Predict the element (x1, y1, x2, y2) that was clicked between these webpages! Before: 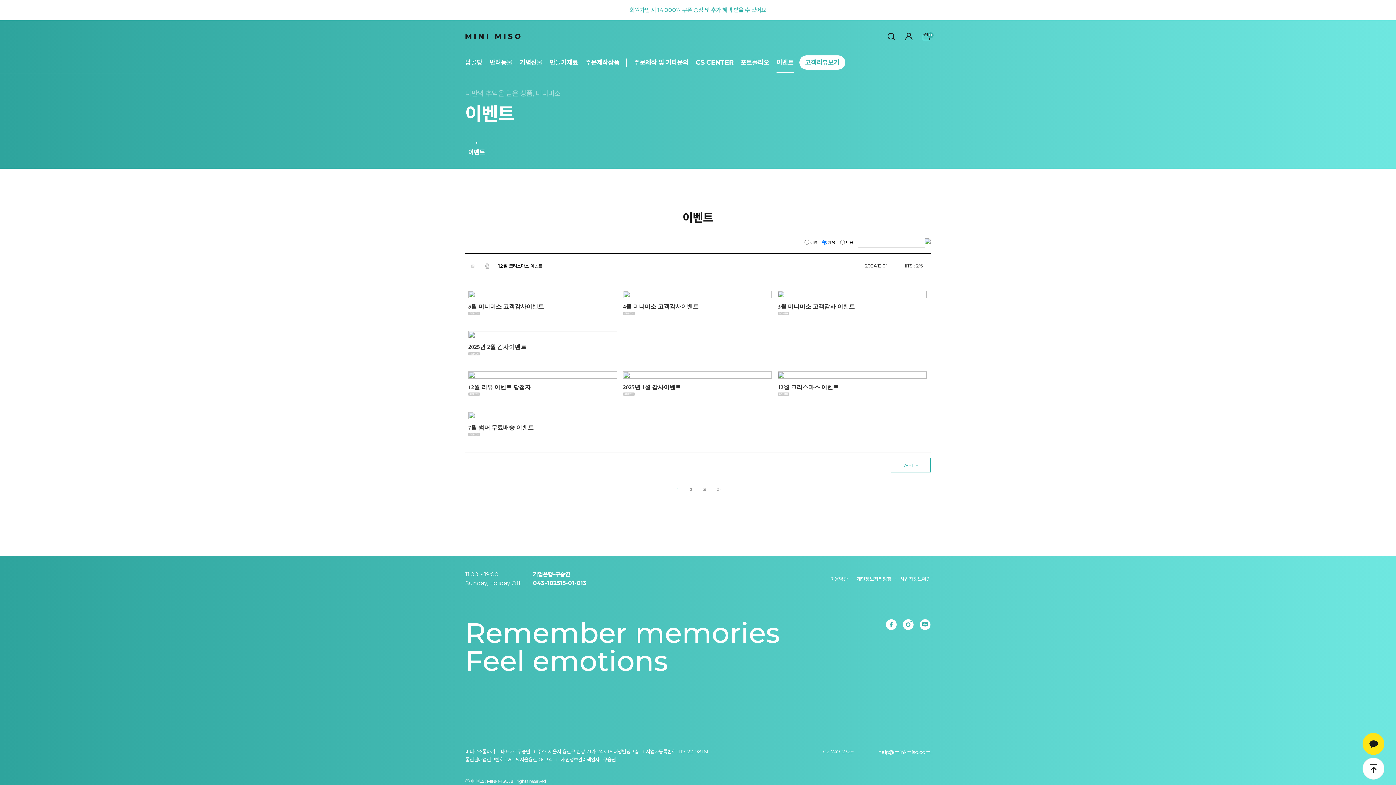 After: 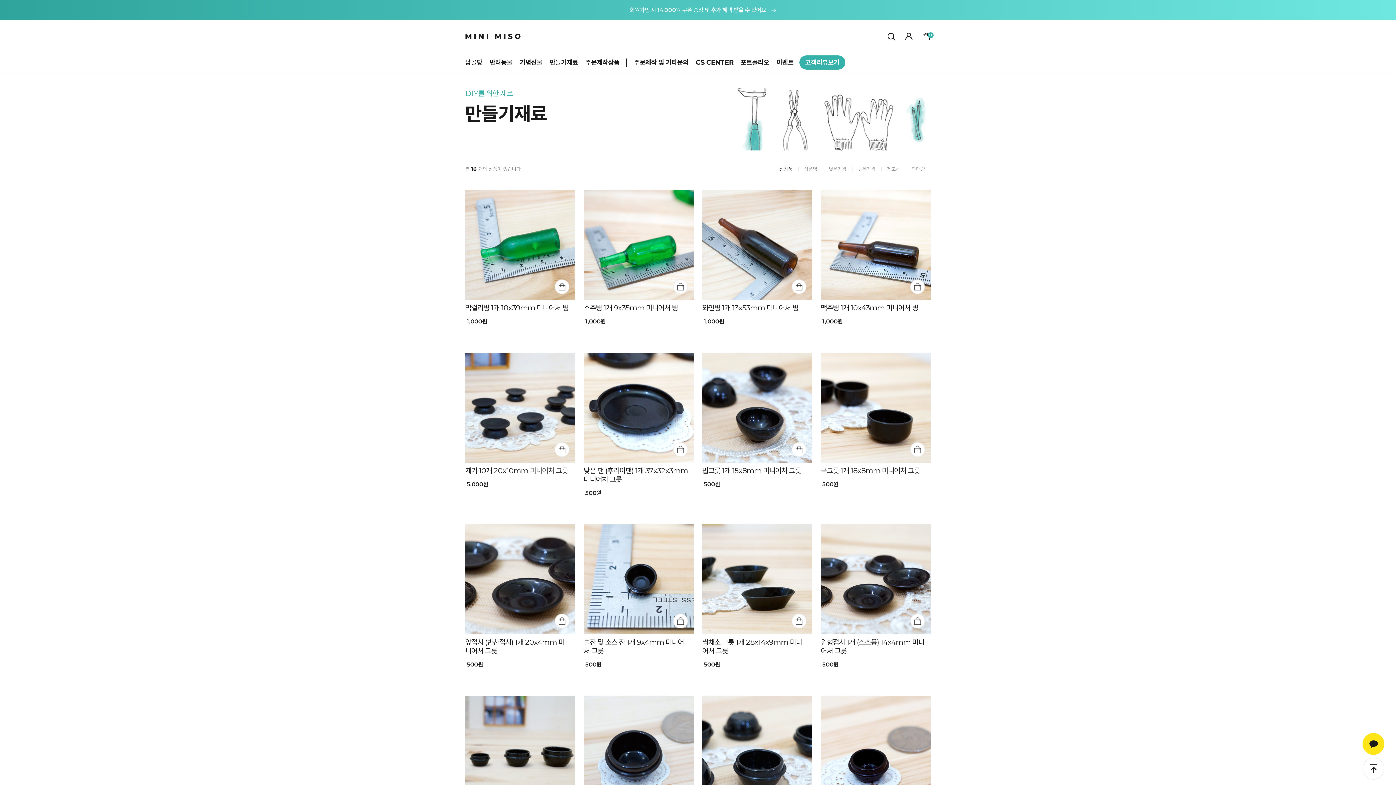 Action: label: 만들기재료 bbox: (549, 52, 578, 73)